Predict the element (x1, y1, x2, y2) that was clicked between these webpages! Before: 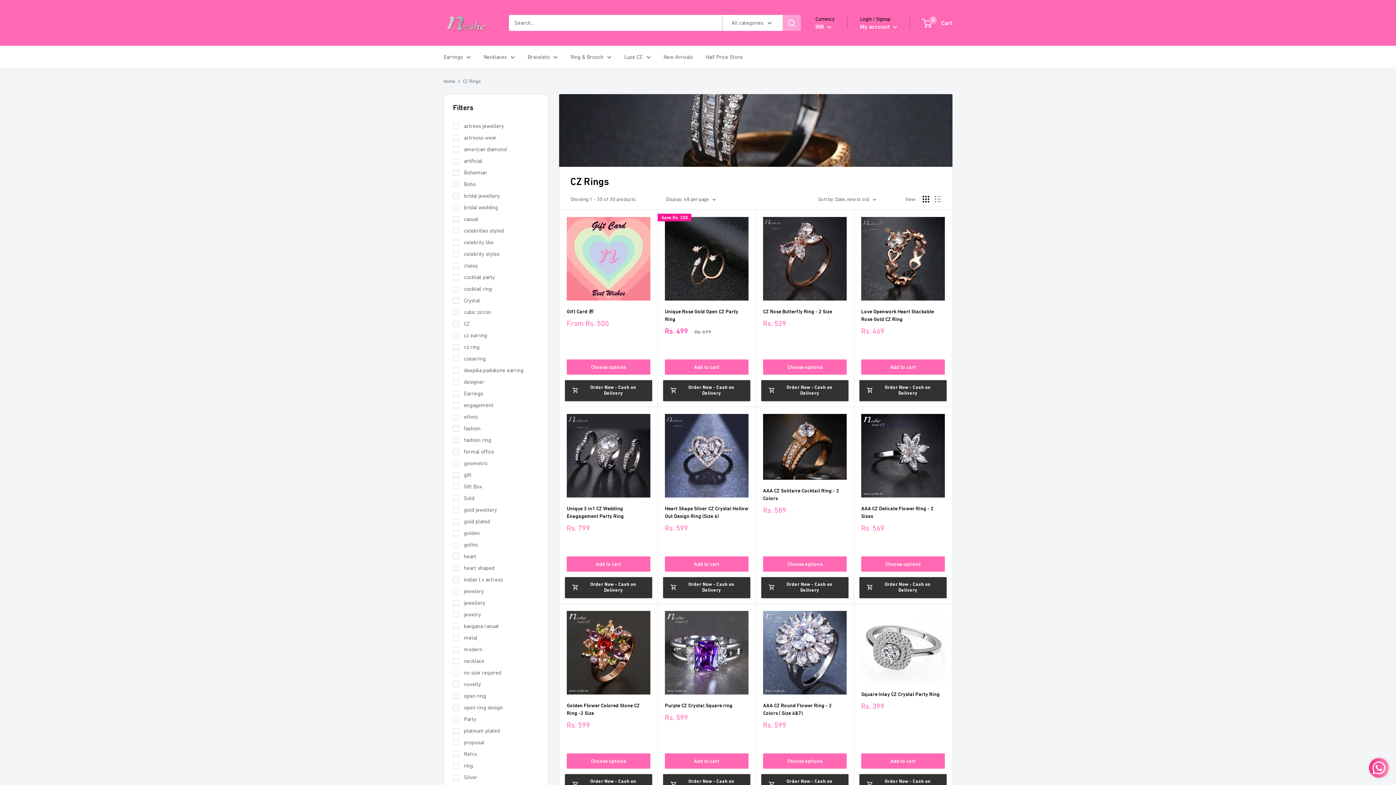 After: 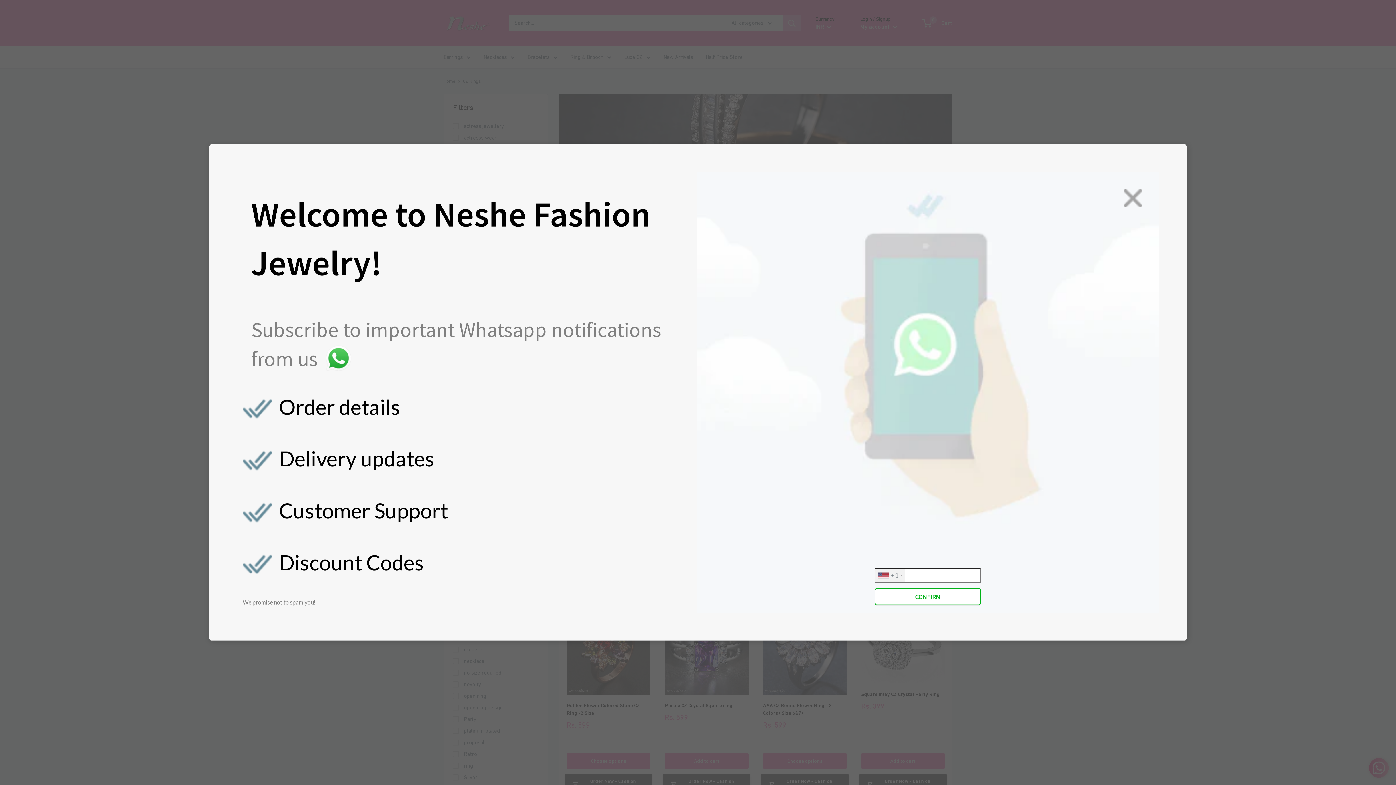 Action: bbox: (861, 556, 945, 572) label: Choose options